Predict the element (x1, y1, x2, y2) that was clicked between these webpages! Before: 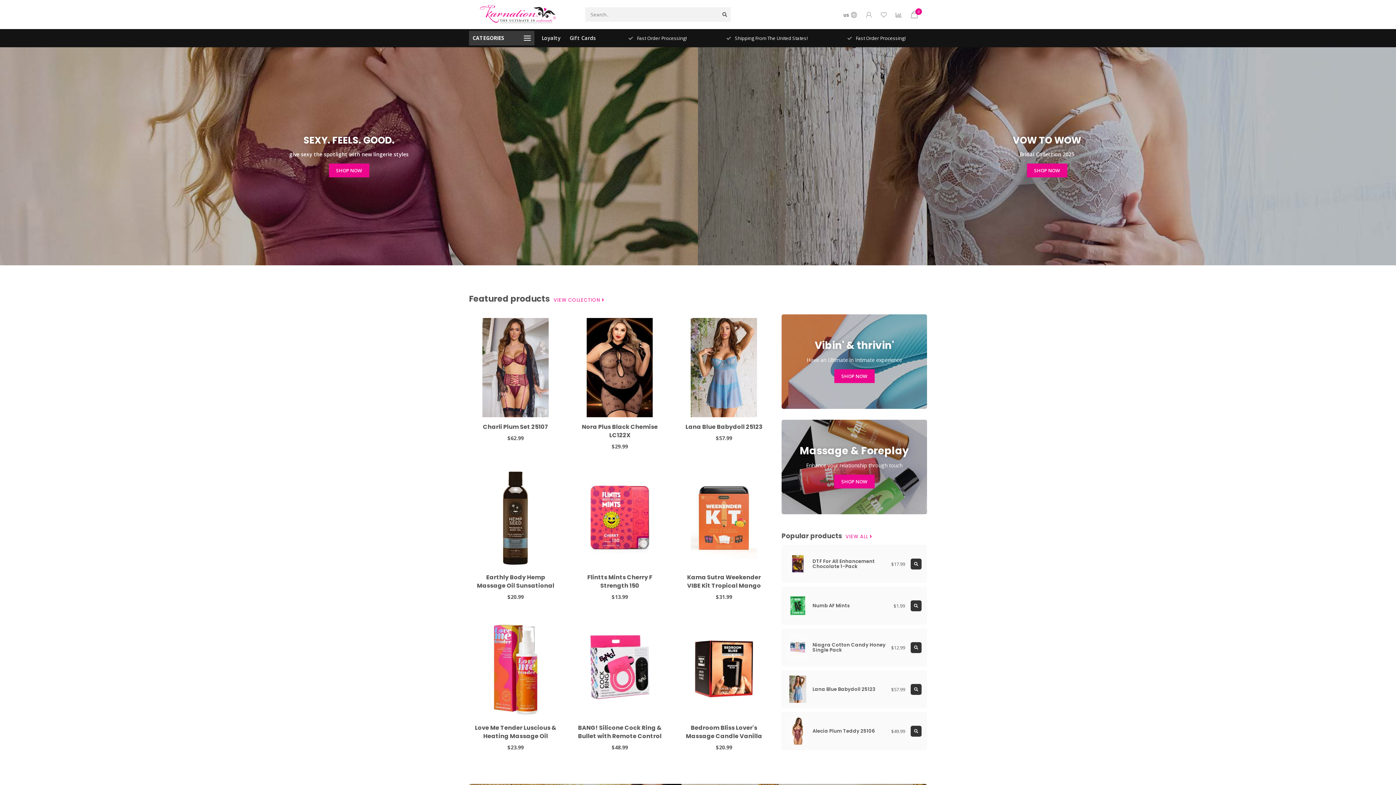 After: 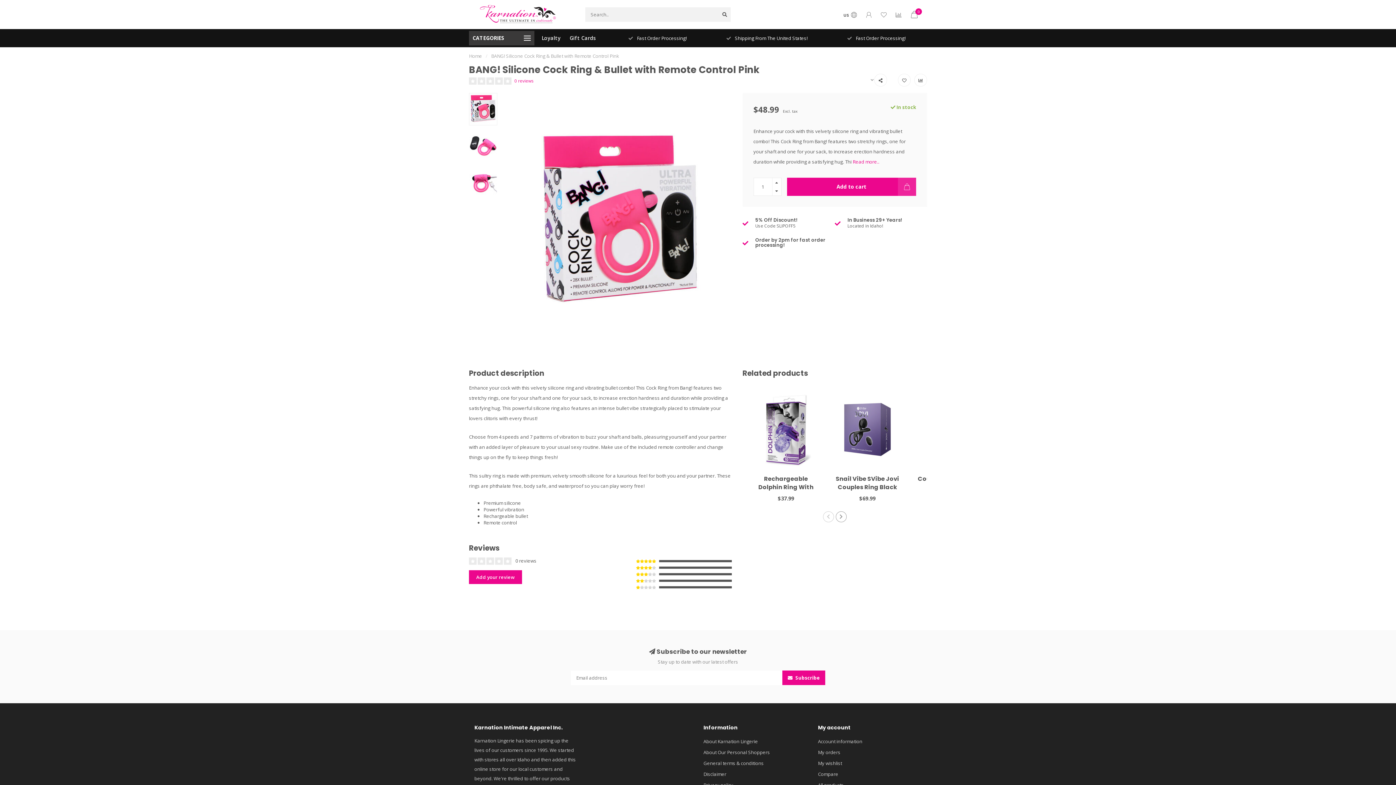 Action: bbox: (578, 724, 661, 749) label: BANG! Silicone Cock Ring & Bullet with Remote Control Pink